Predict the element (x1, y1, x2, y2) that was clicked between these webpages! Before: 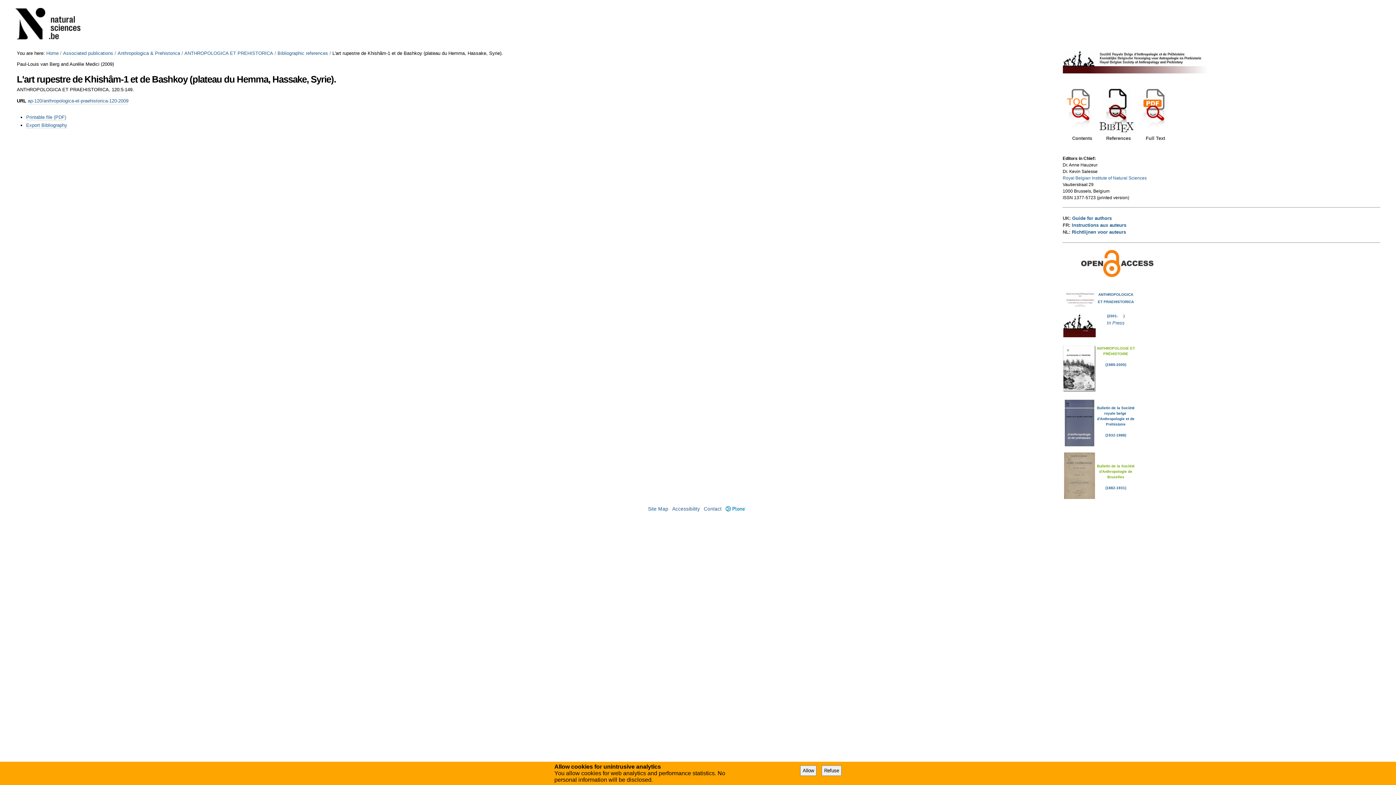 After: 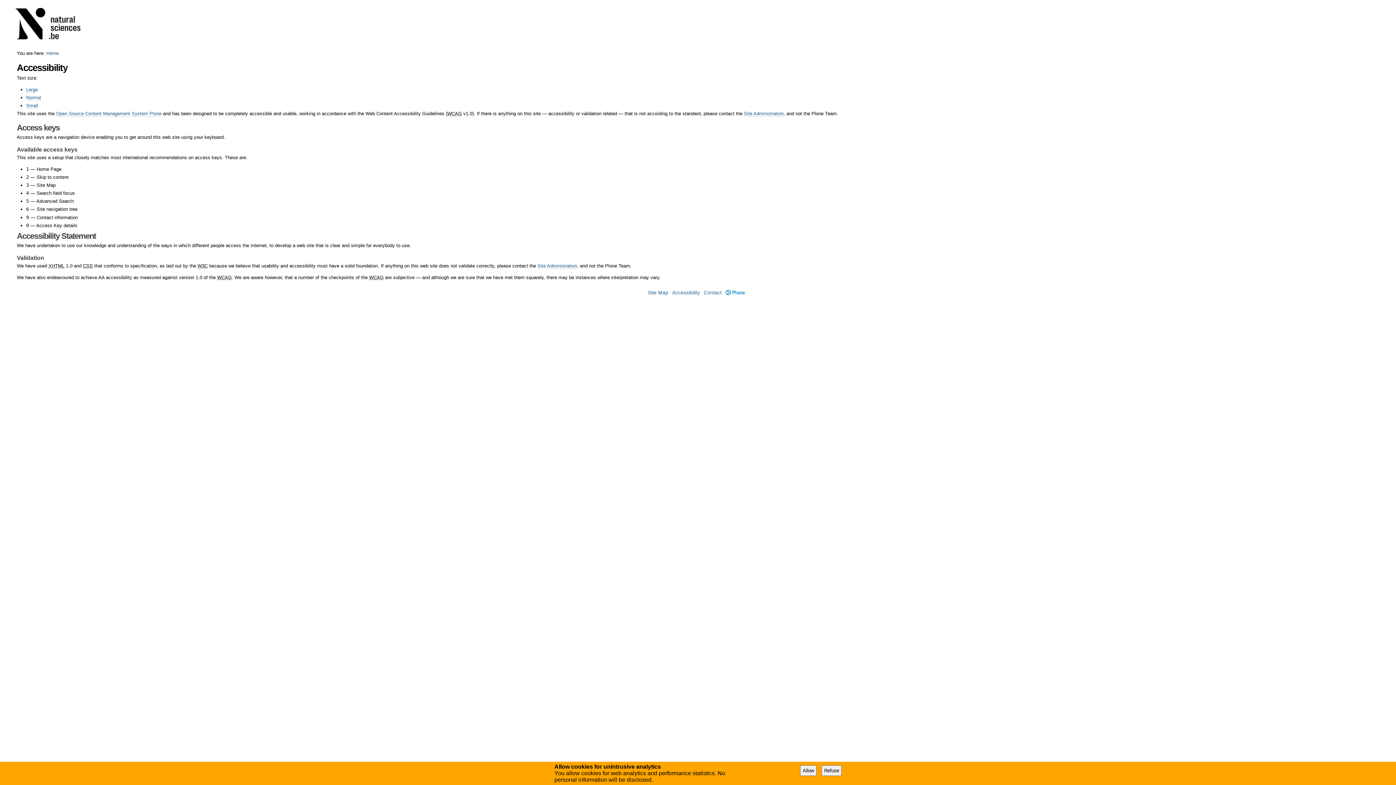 Action: bbox: (672, 506, 700, 512) label: Accessibility